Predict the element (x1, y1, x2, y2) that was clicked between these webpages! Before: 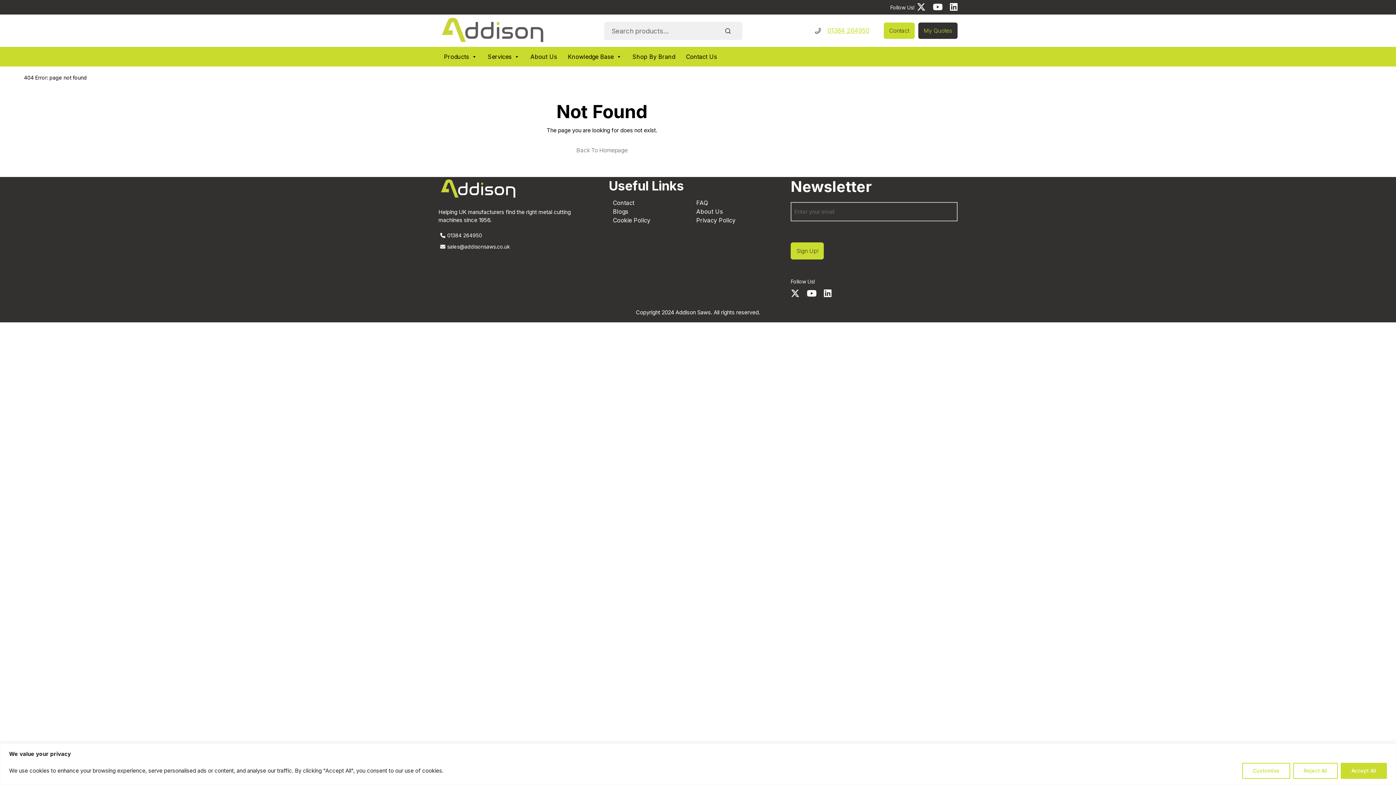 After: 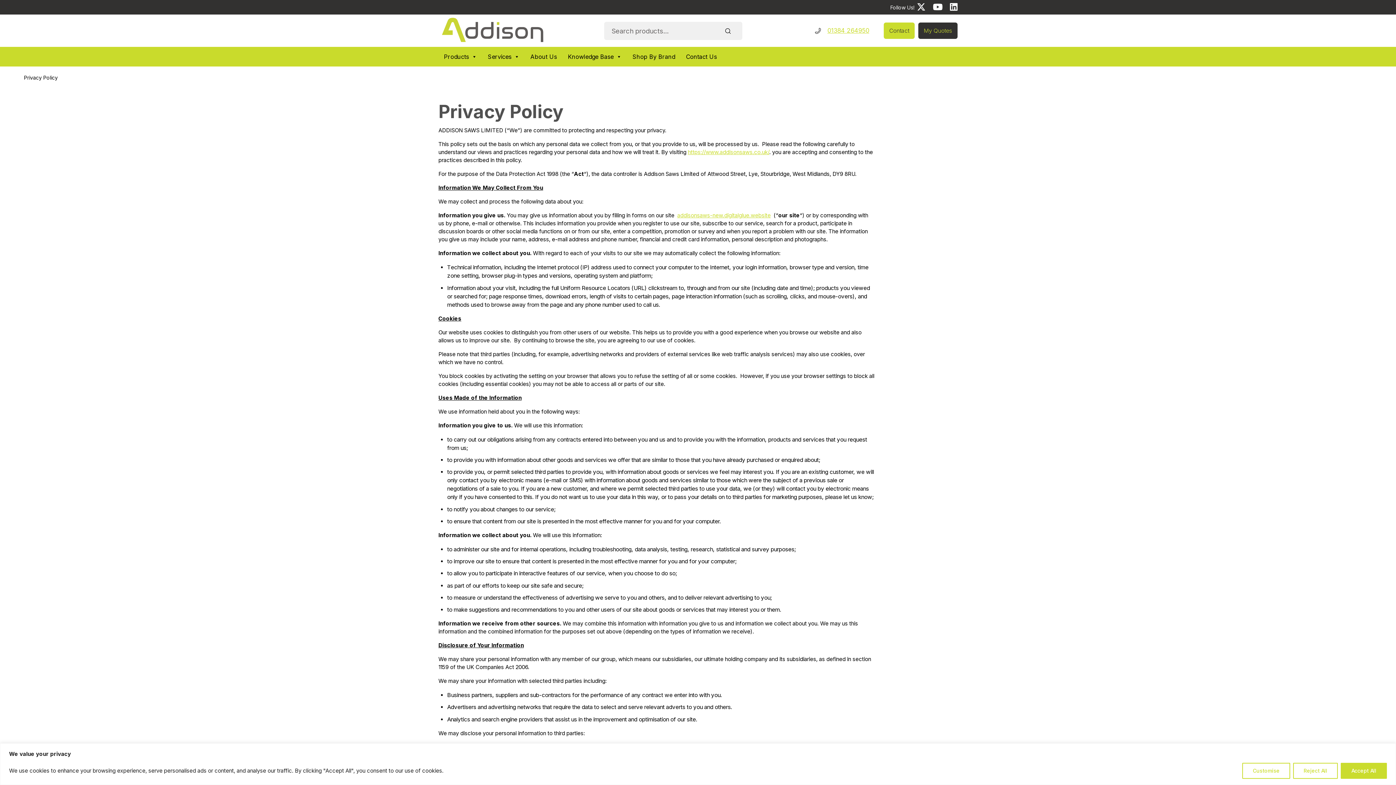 Action: label: Privacy Policy bbox: (696, 216, 735, 224)